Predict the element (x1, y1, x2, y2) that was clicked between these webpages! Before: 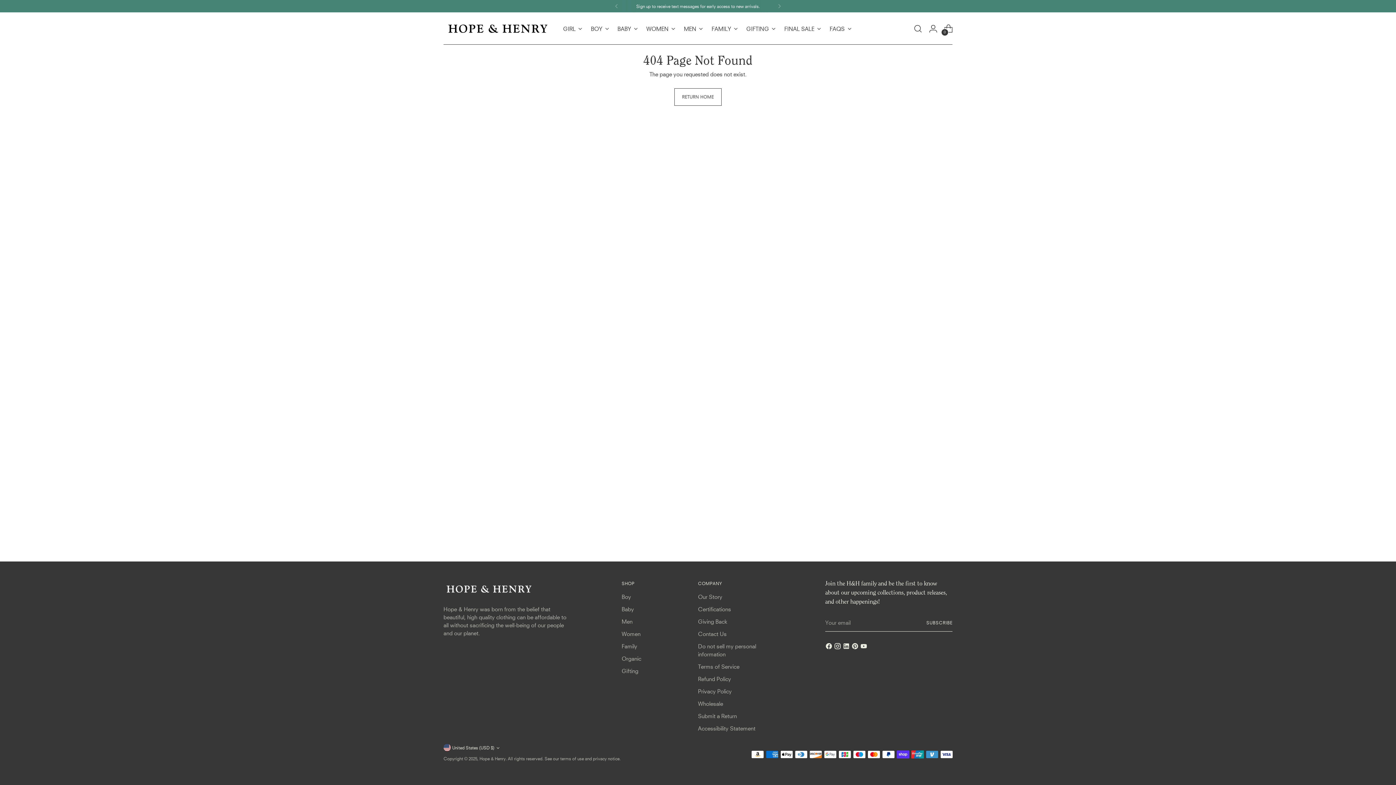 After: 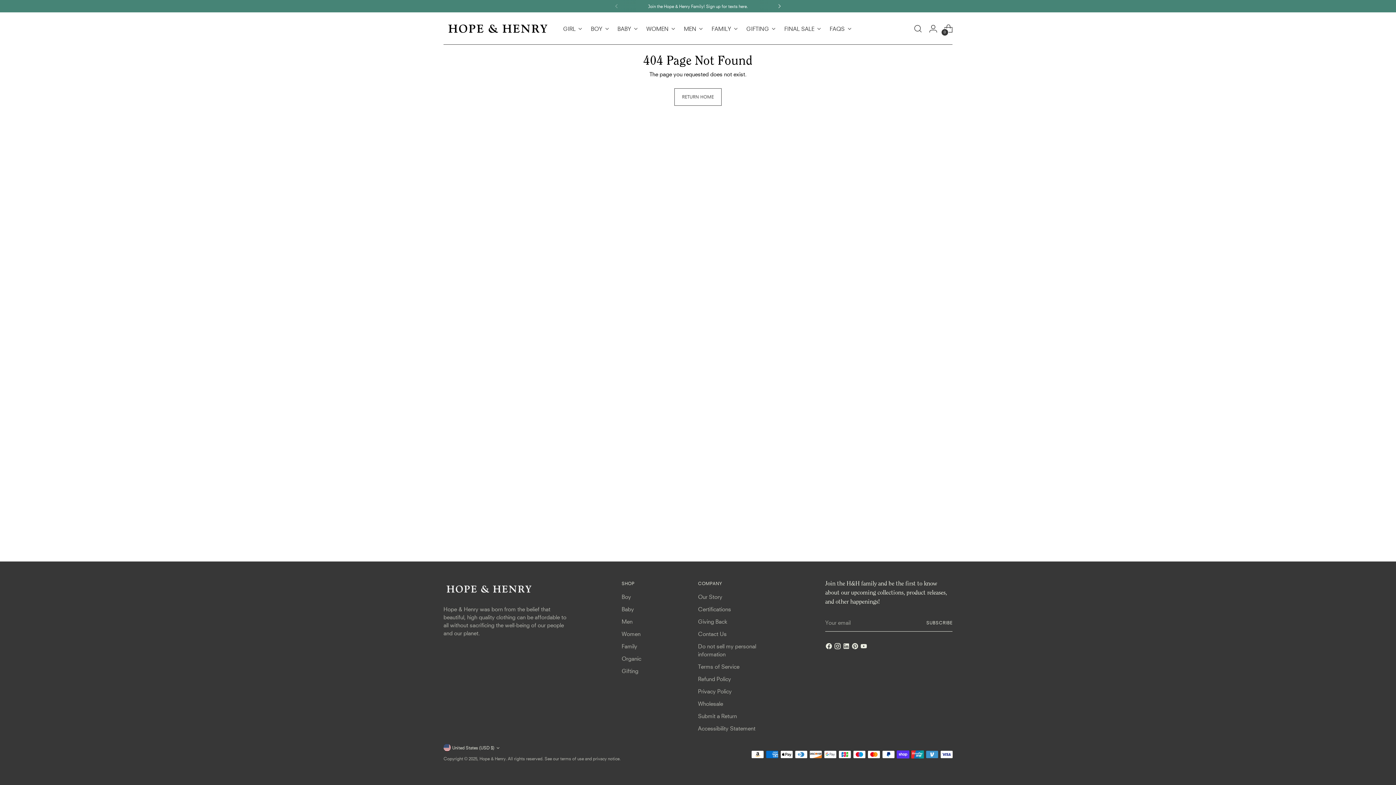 Action: bbox: (771, 0, 787, 12) label: Button 1